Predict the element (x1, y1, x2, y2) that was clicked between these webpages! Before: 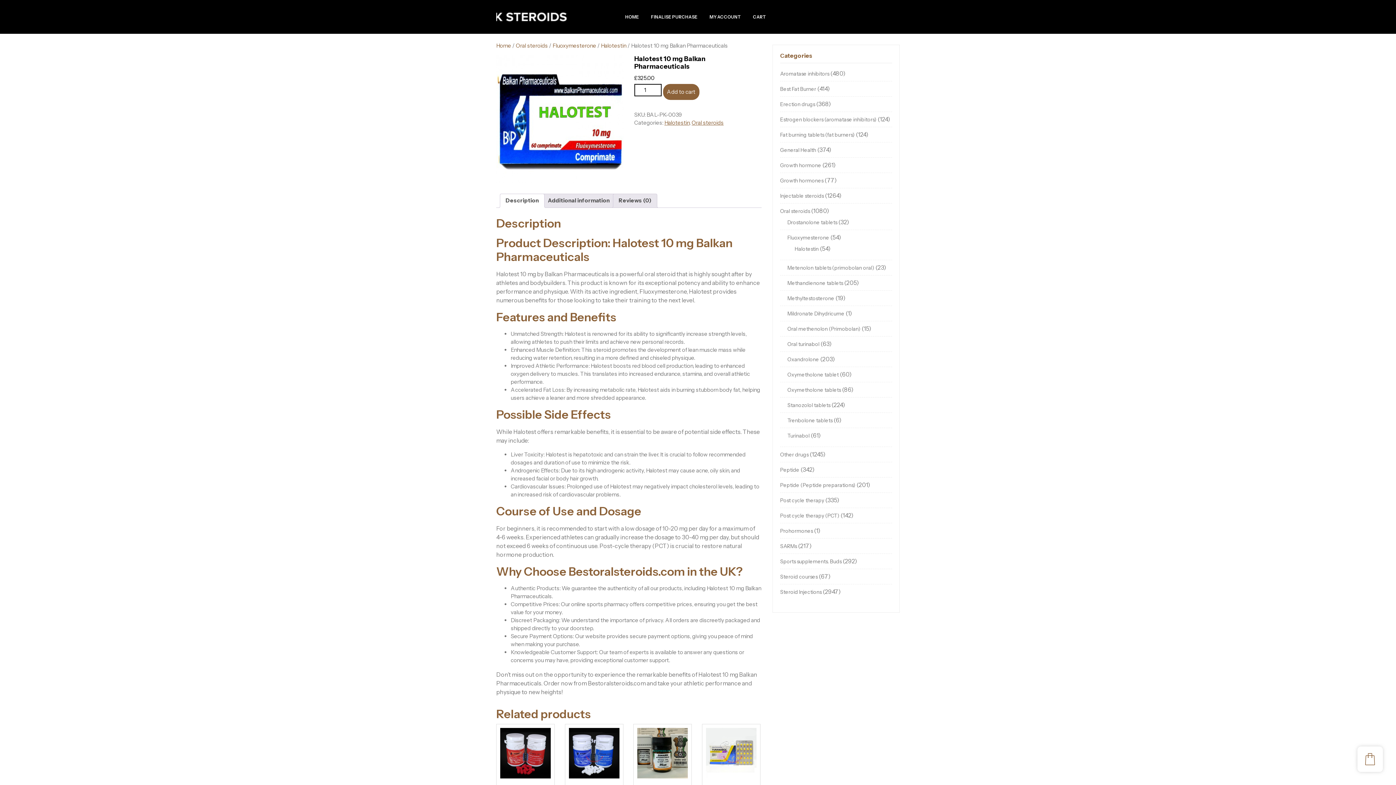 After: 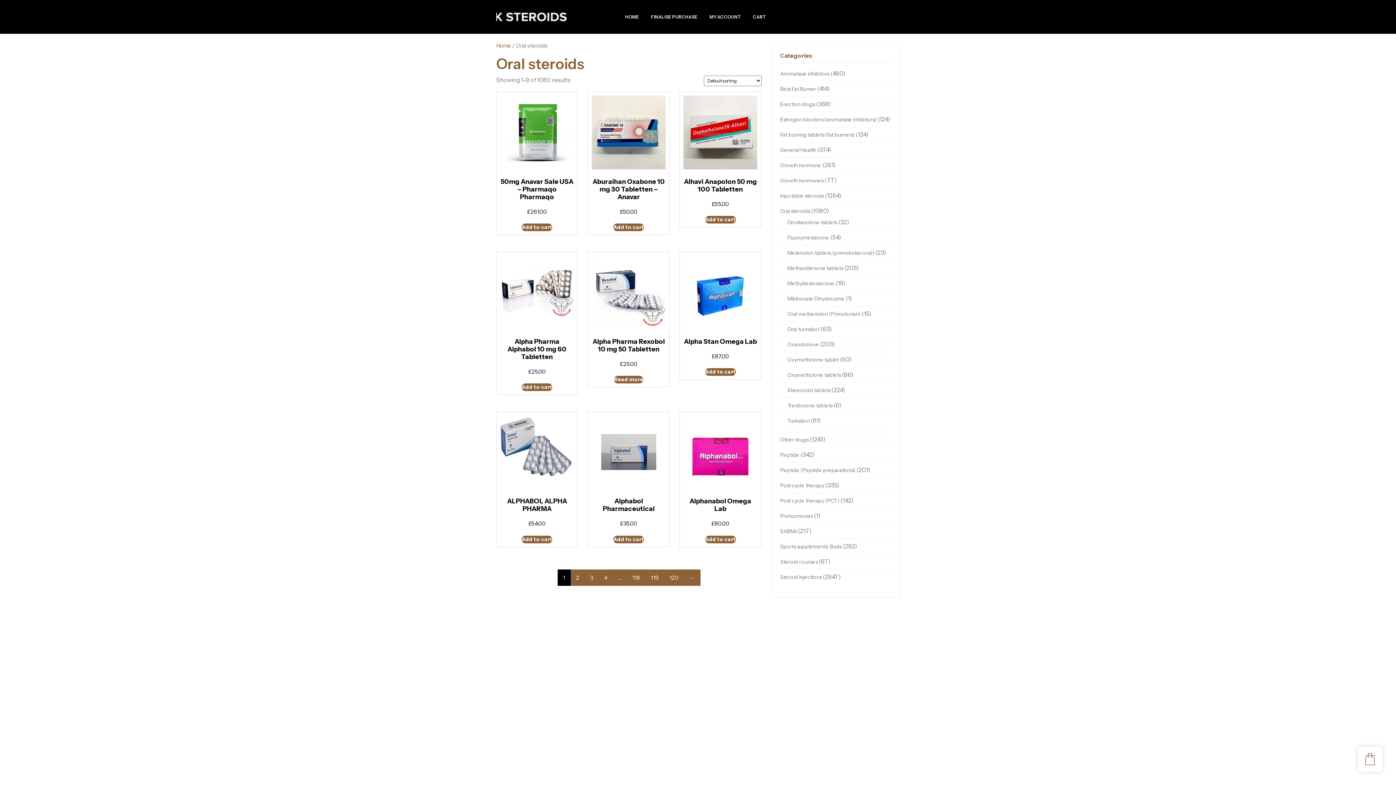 Action: bbox: (516, 42, 548, 49) label: Oral steroids